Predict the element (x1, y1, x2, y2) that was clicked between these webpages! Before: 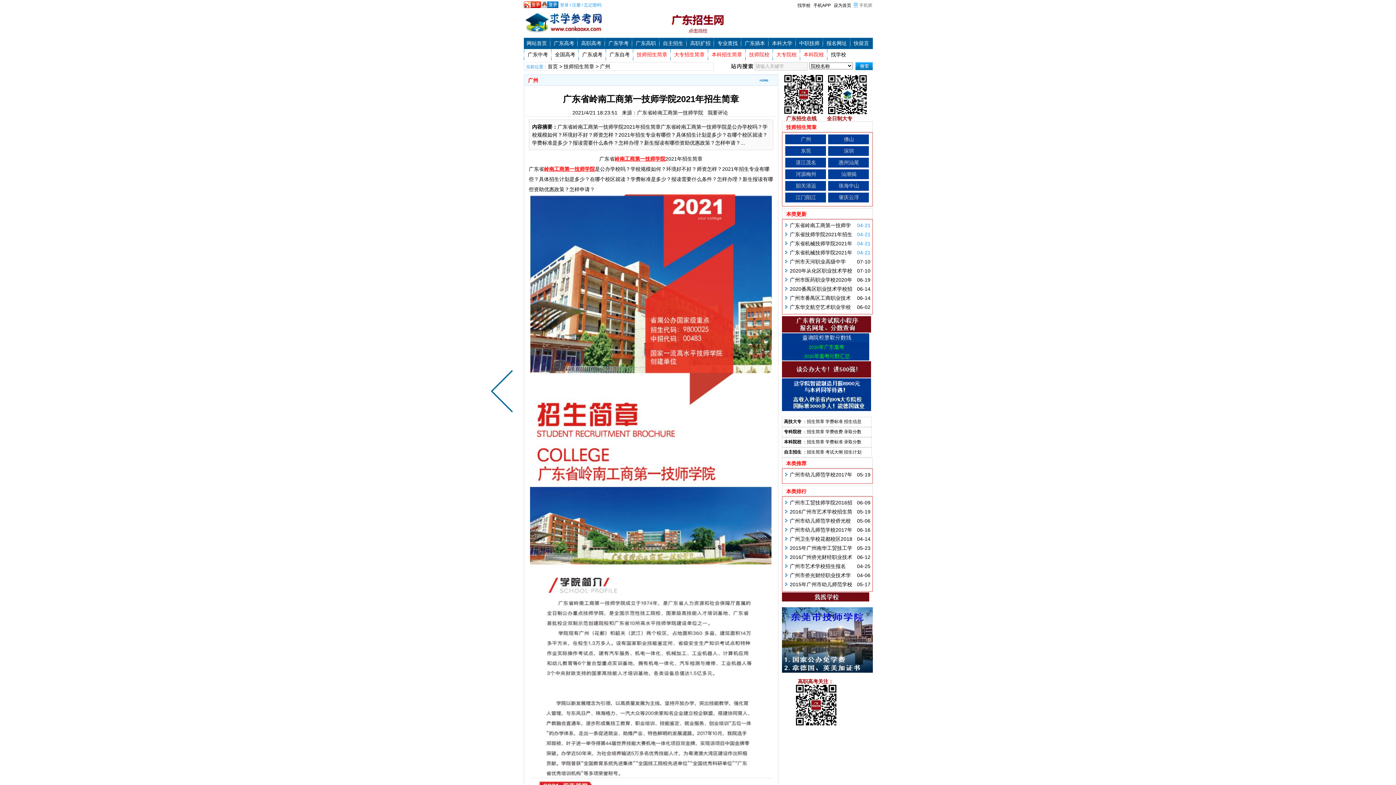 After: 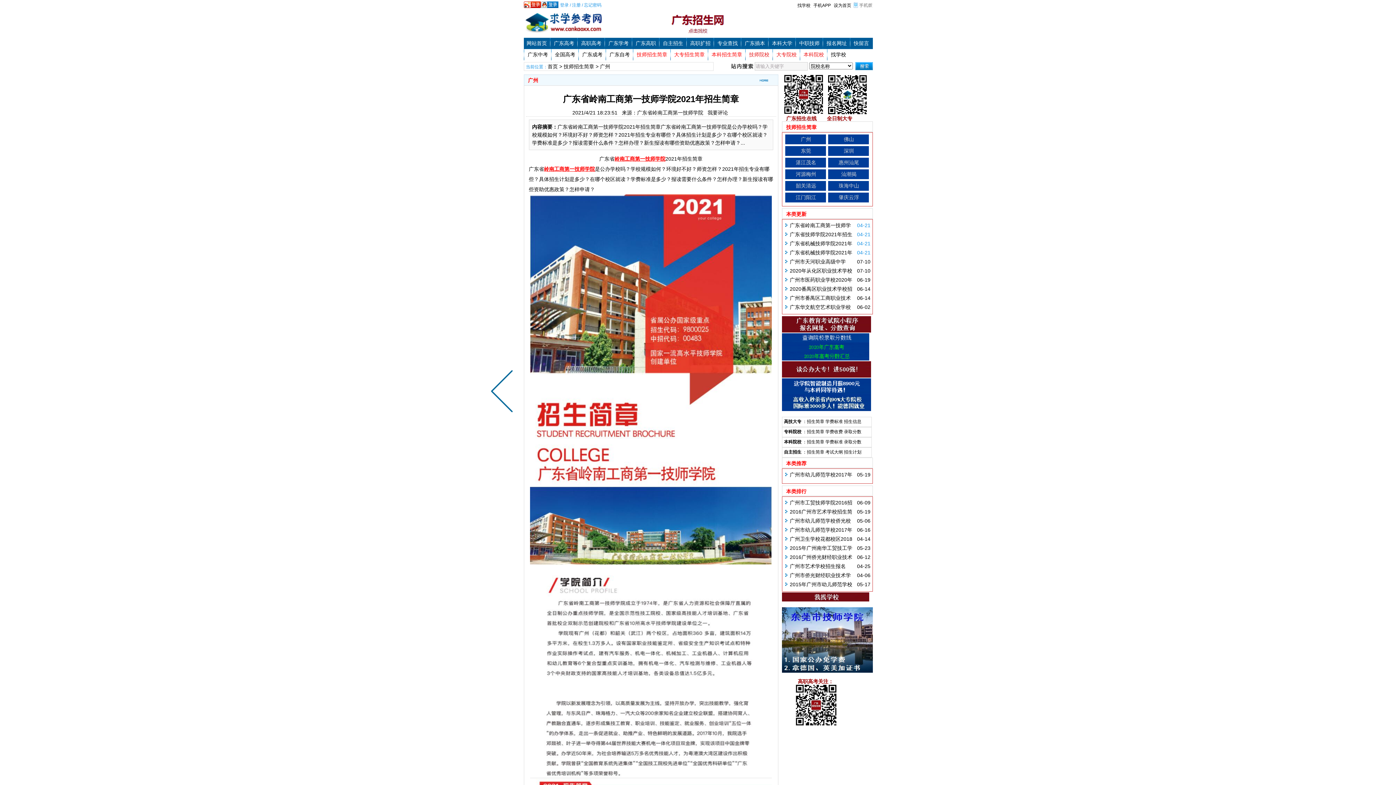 Action: bbox: (782, 406, 871, 412)